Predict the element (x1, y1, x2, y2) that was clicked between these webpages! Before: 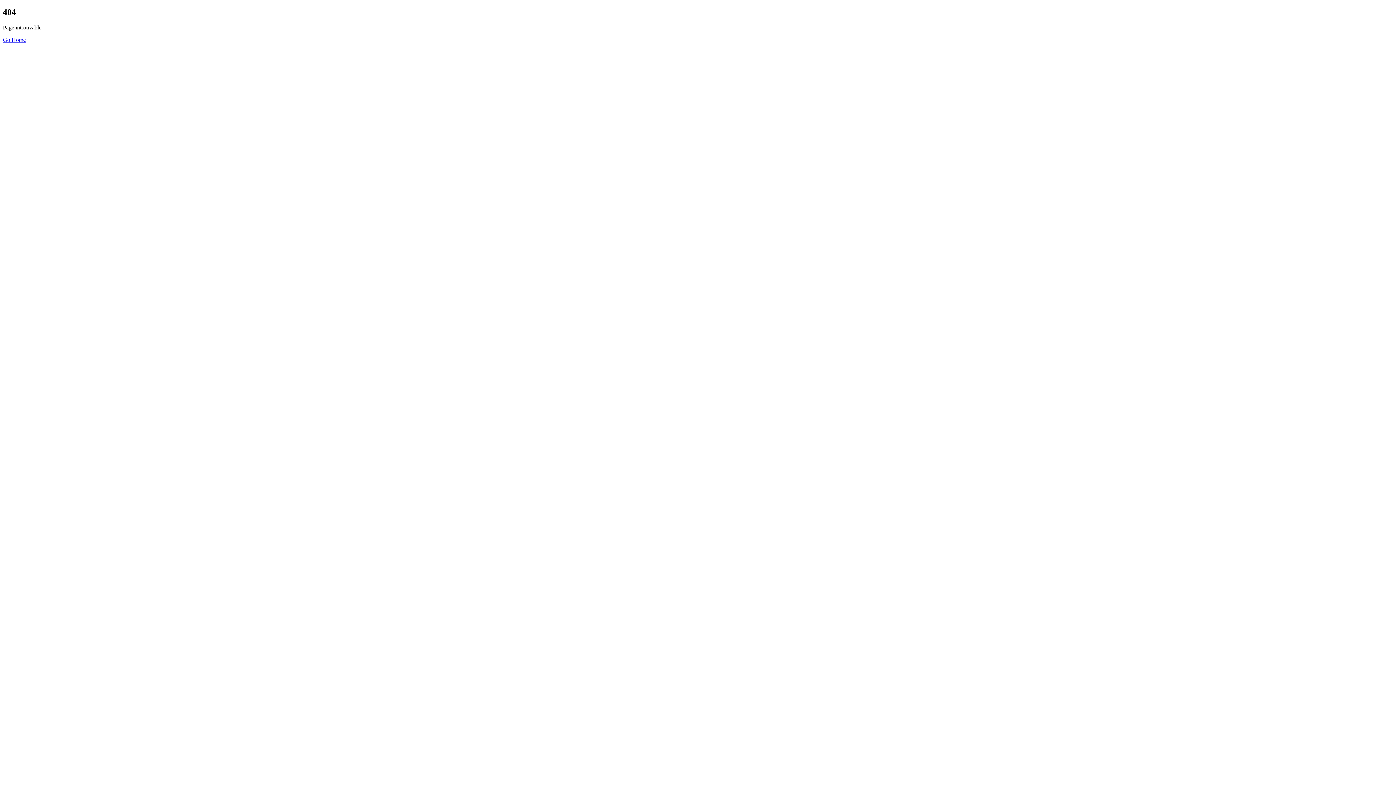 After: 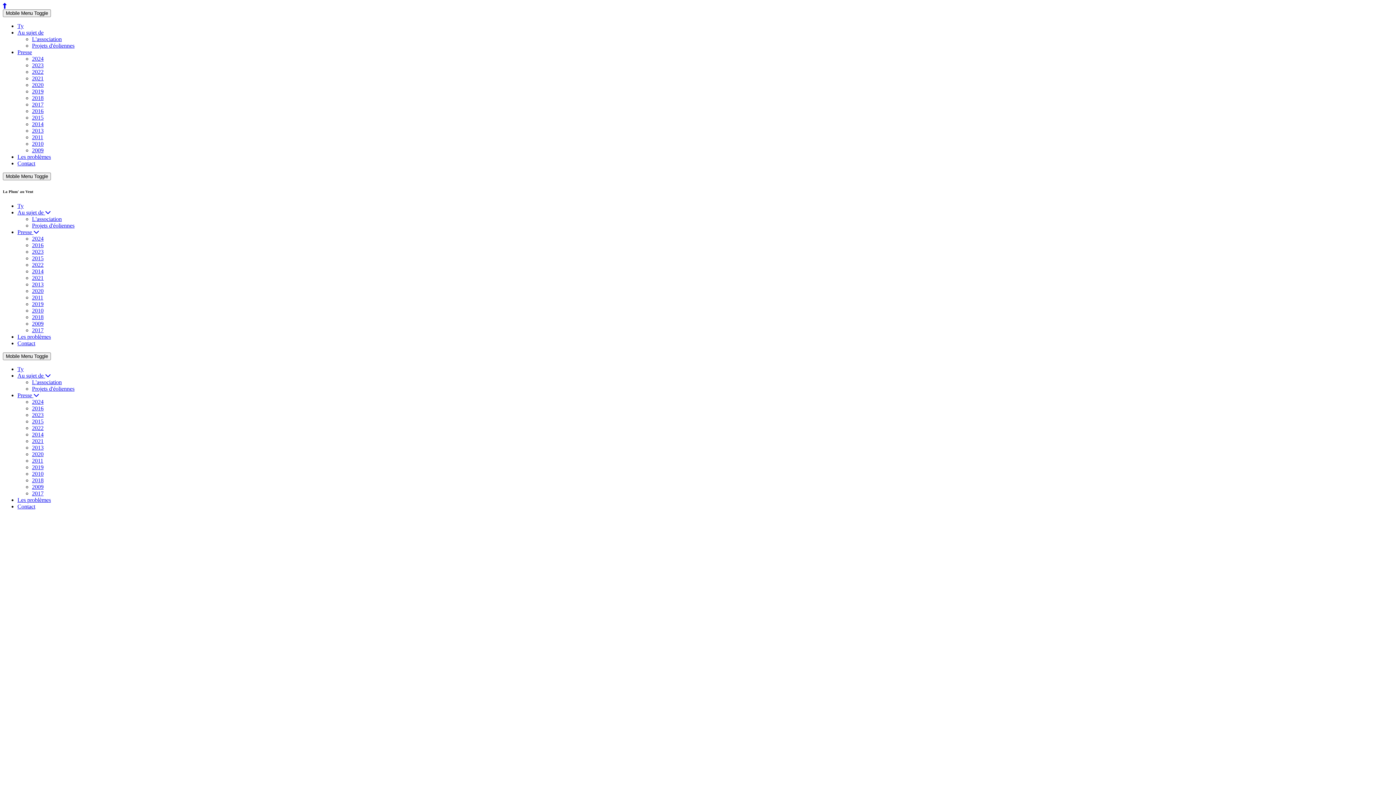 Action: bbox: (2, 36, 25, 42) label: Go Home